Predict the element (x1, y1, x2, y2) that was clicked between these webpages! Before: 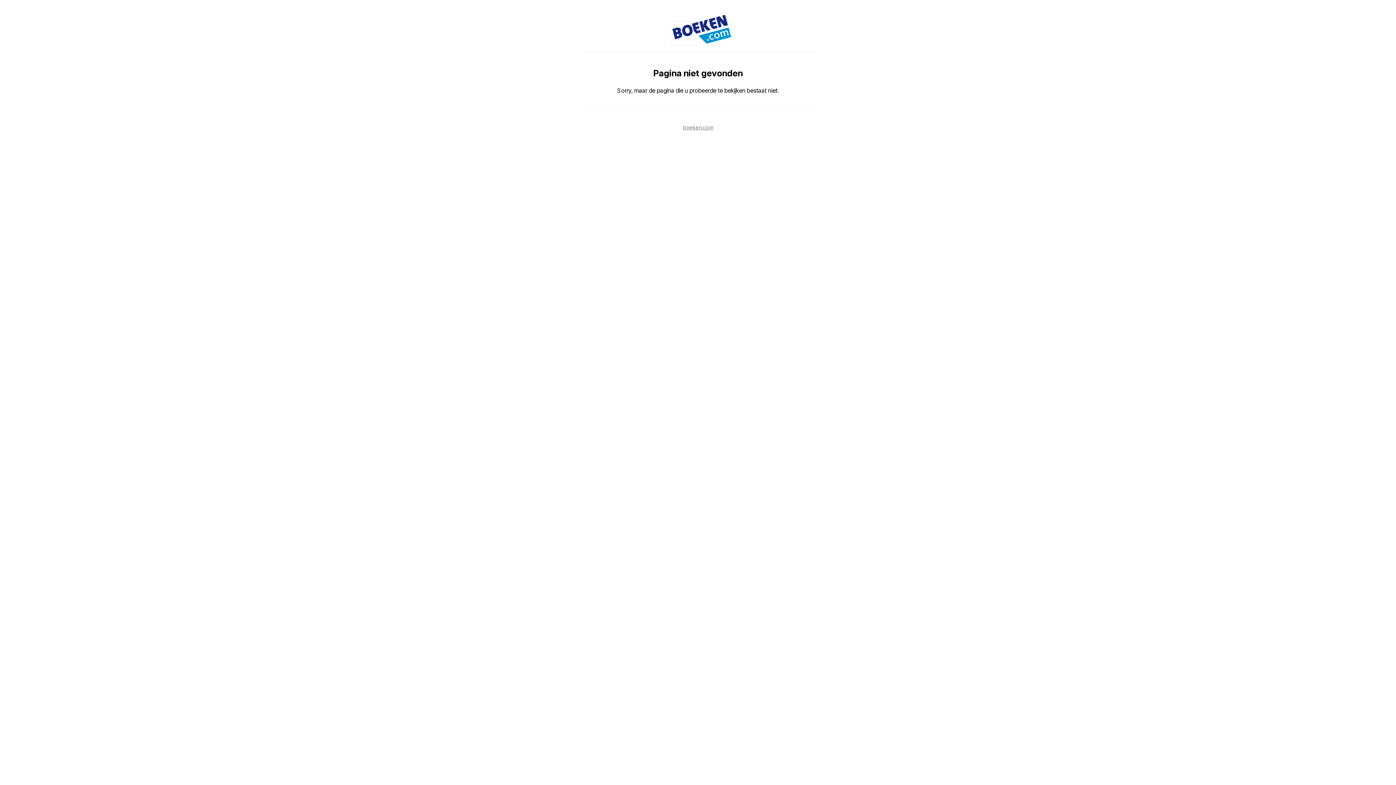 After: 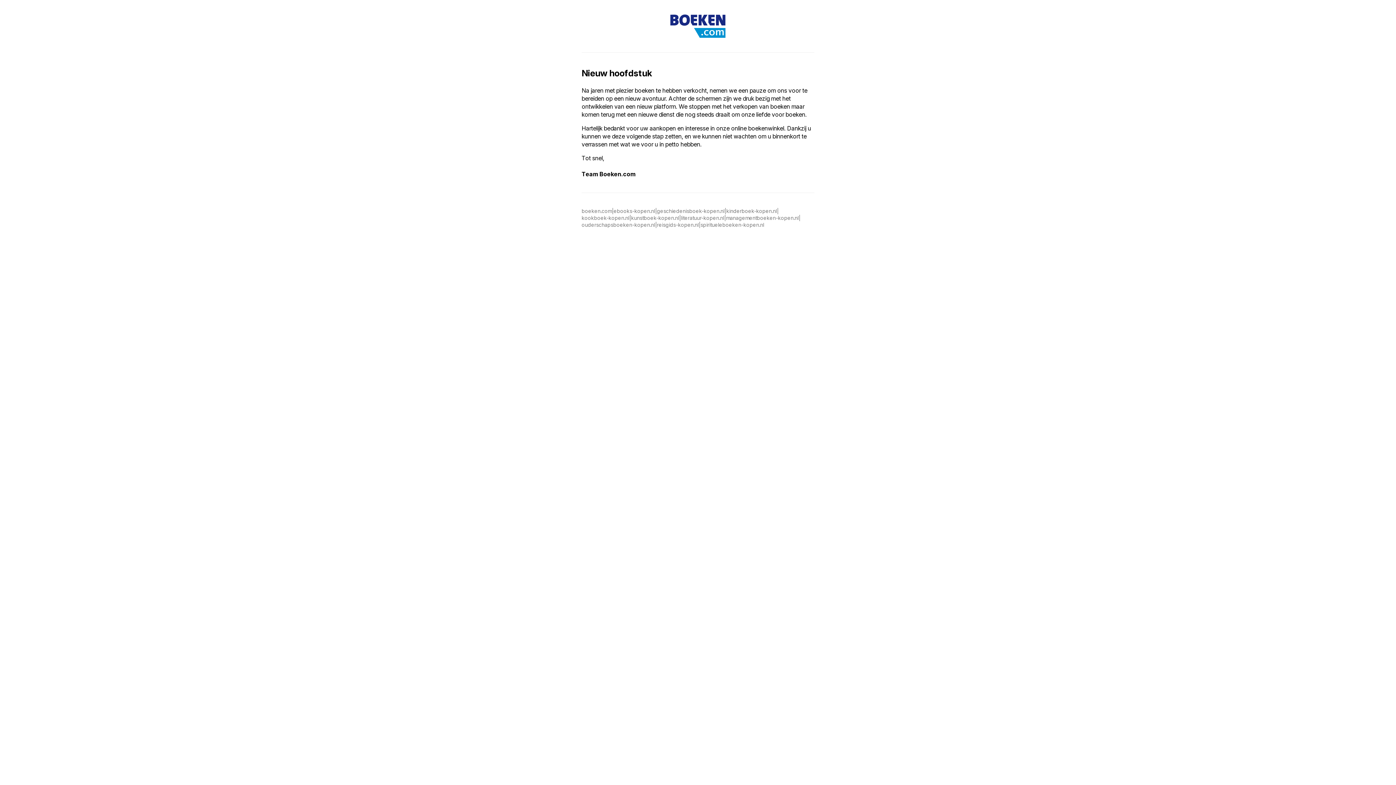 Action: label: boeken.com bbox: (683, 124, 713, 130)